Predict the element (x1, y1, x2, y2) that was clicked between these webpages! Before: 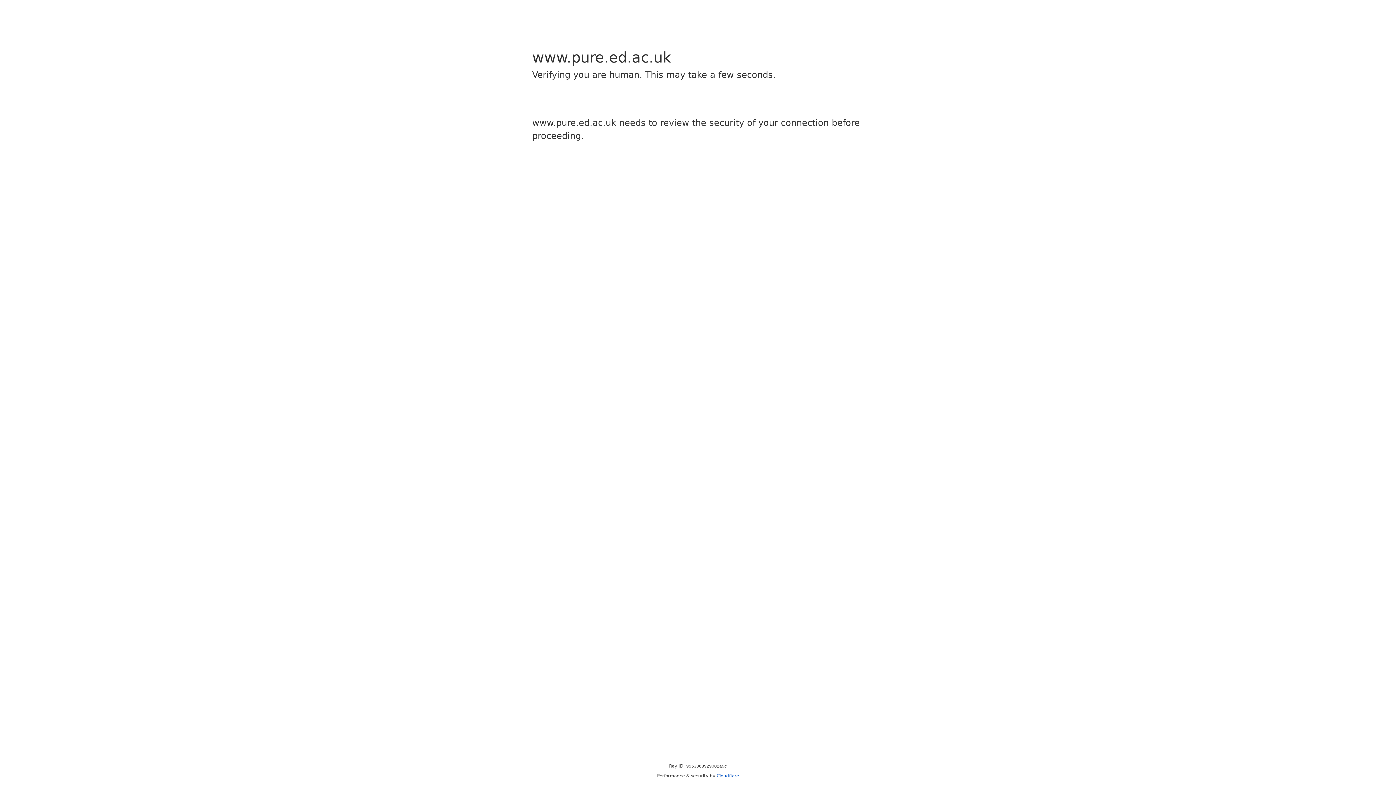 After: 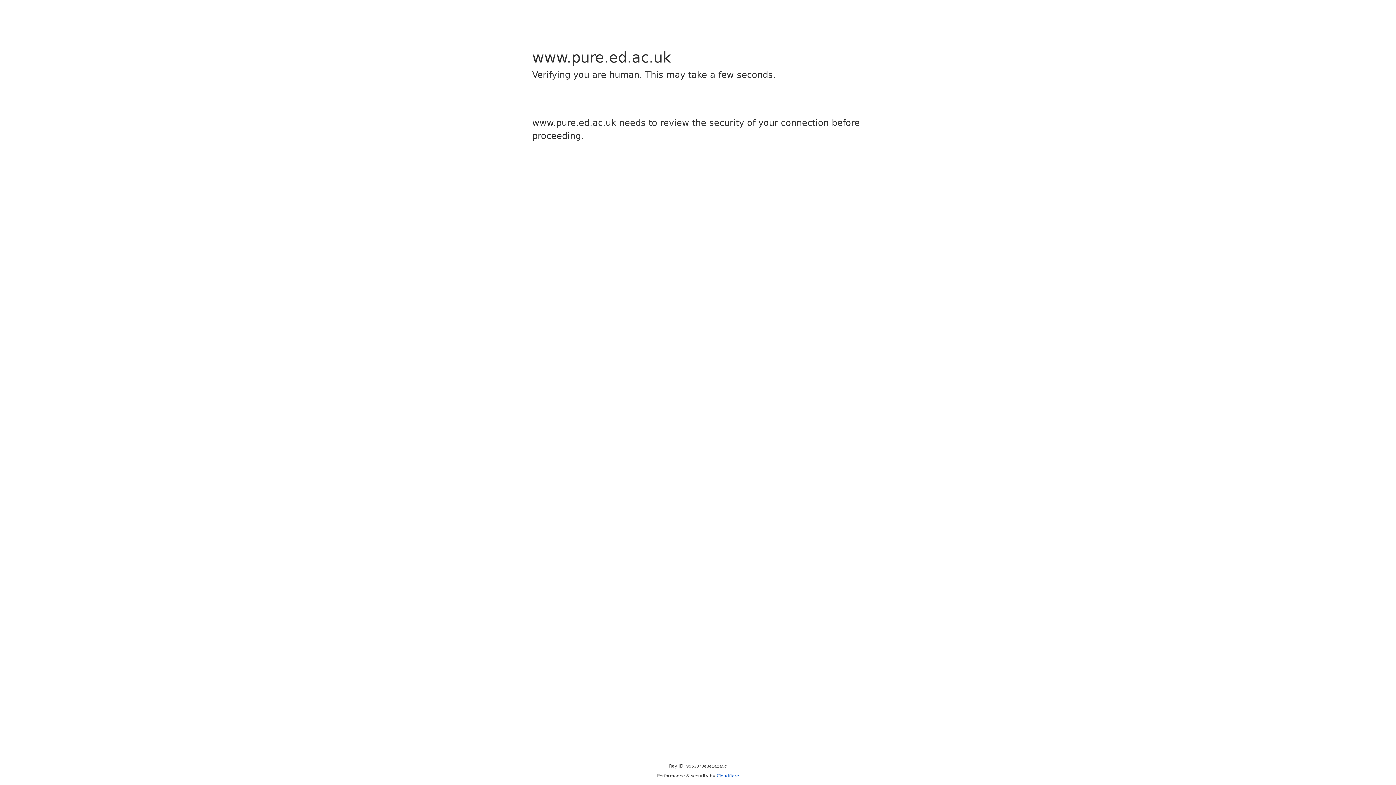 Action: label: Cloudflare bbox: (716, 773, 739, 778)